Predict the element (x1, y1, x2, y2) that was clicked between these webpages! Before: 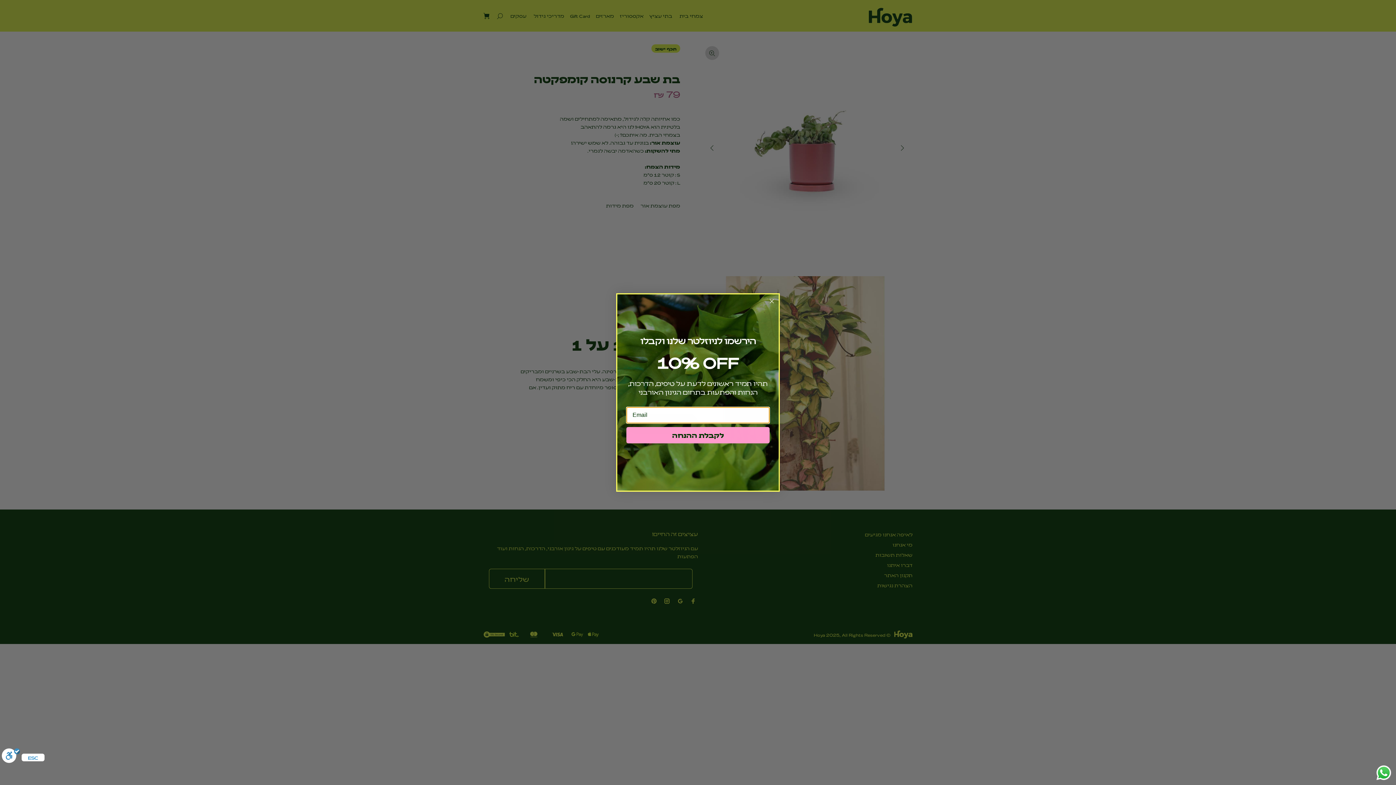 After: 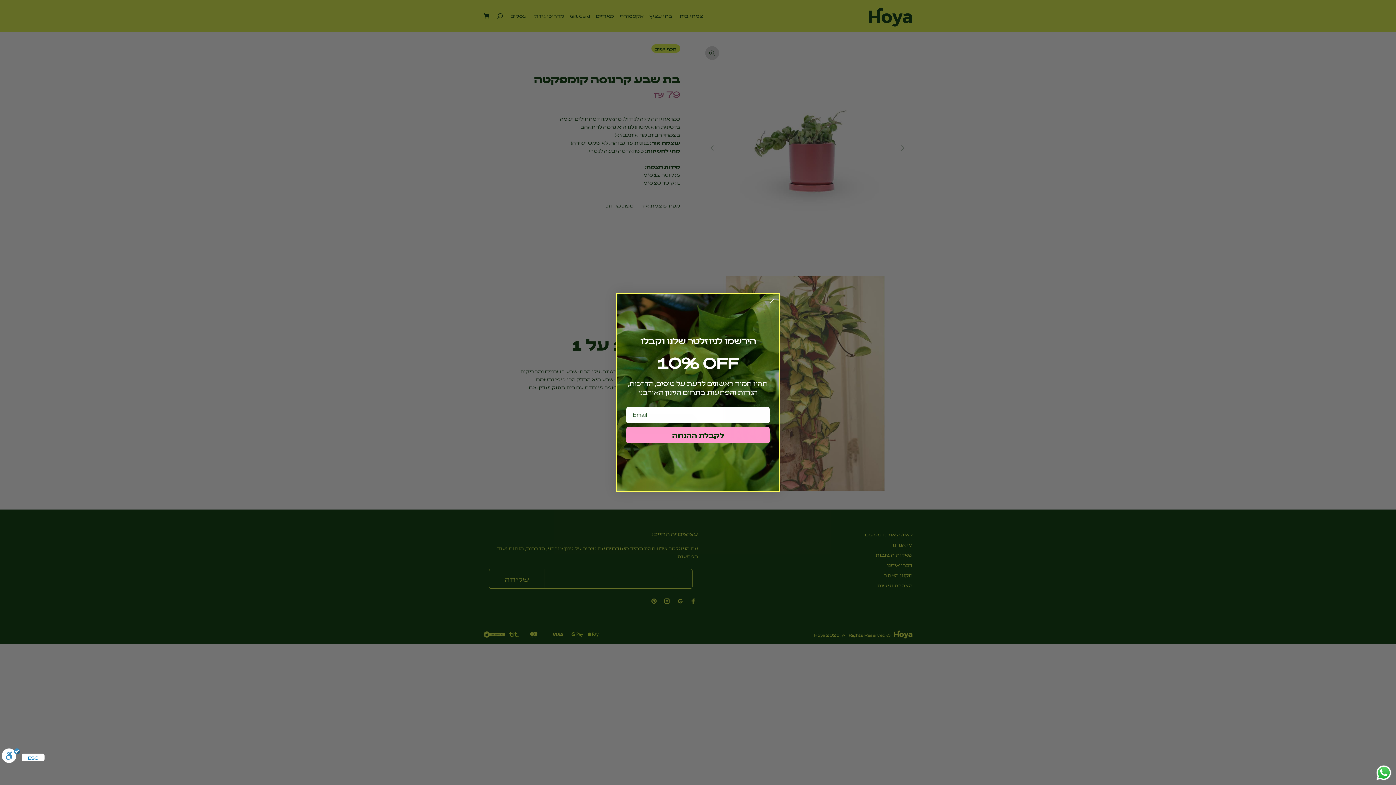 Action: label: Send a message via WhatsApp bbox: (1375, 764, 1392, 781)